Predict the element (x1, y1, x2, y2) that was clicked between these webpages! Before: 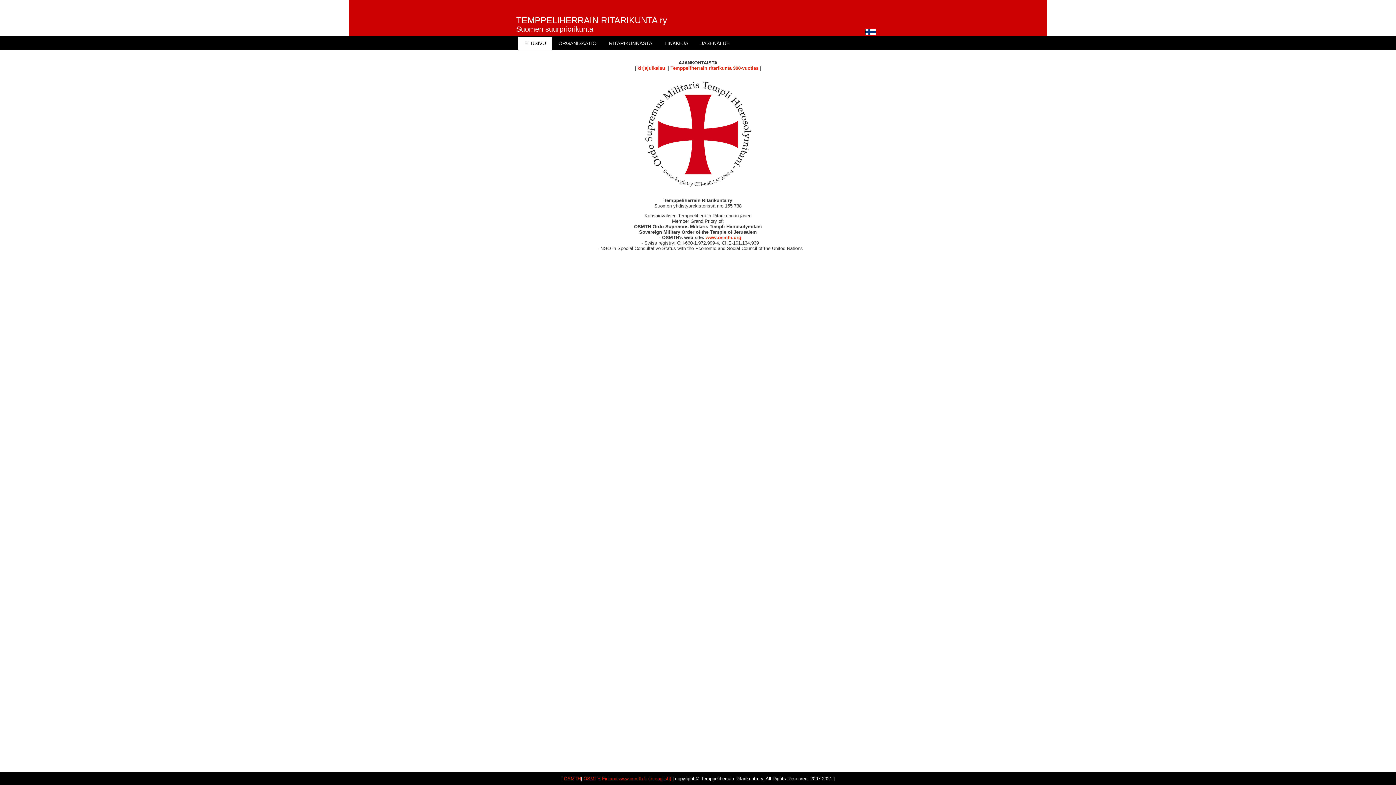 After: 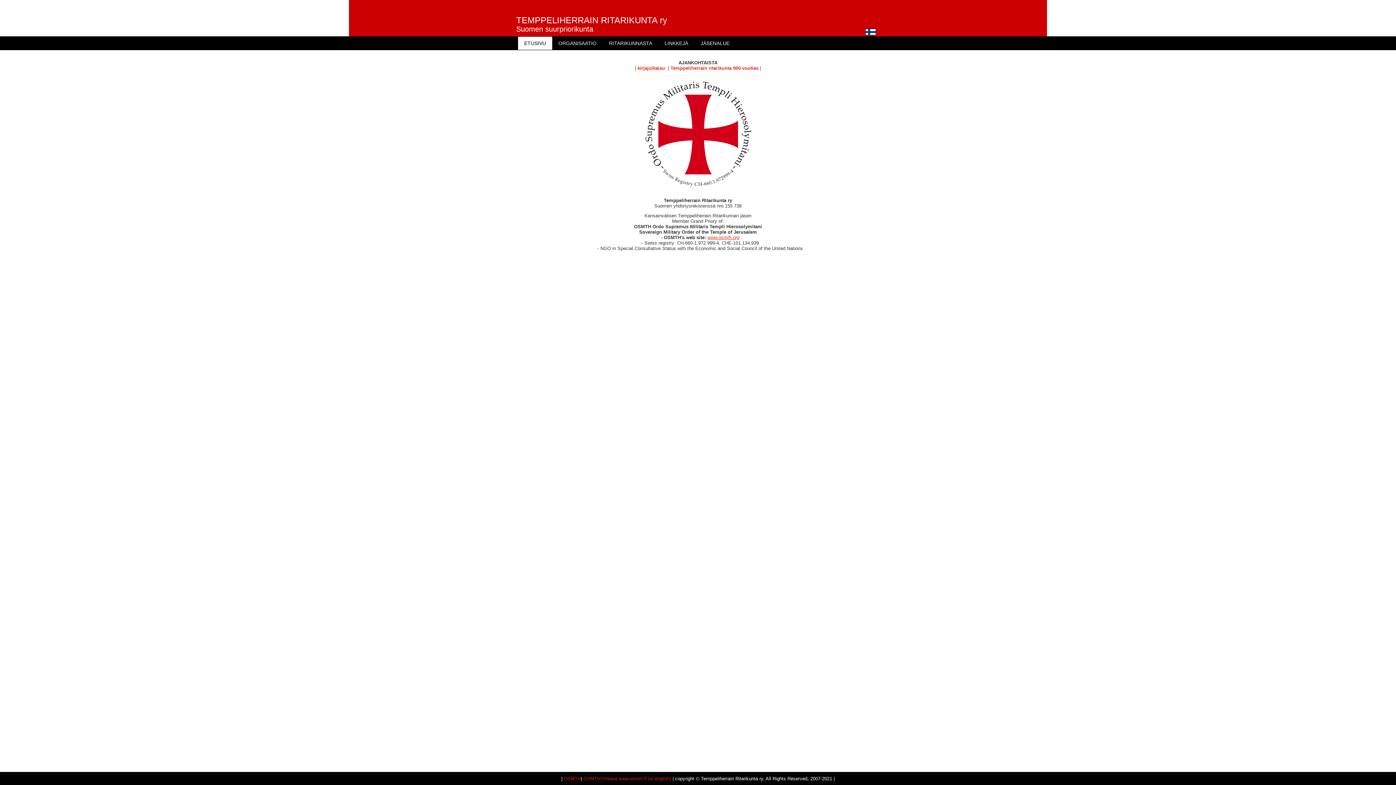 Action: label: www.osmth.org bbox: (705, 234, 741, 240)